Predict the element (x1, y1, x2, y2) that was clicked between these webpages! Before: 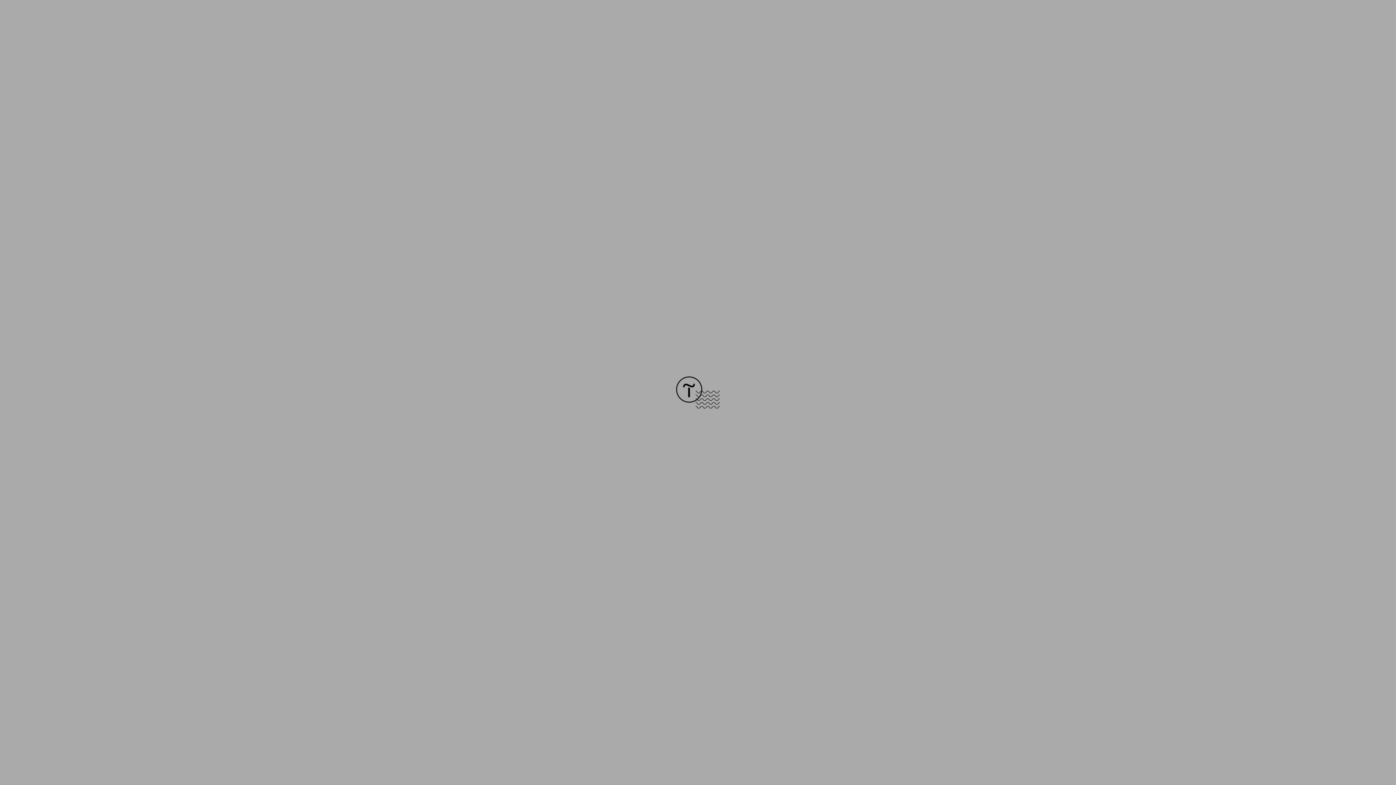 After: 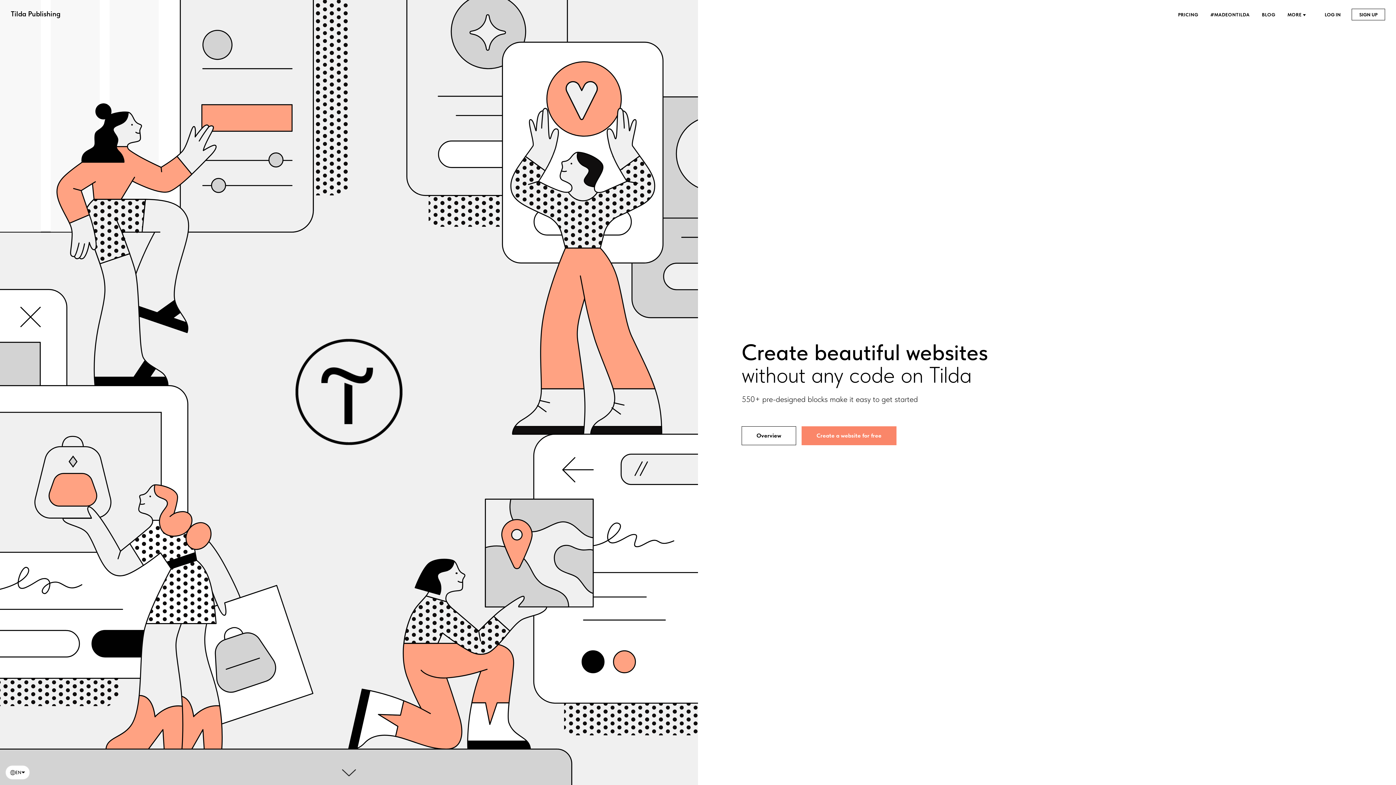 Action: bbox: (676, 403, 720, 409)